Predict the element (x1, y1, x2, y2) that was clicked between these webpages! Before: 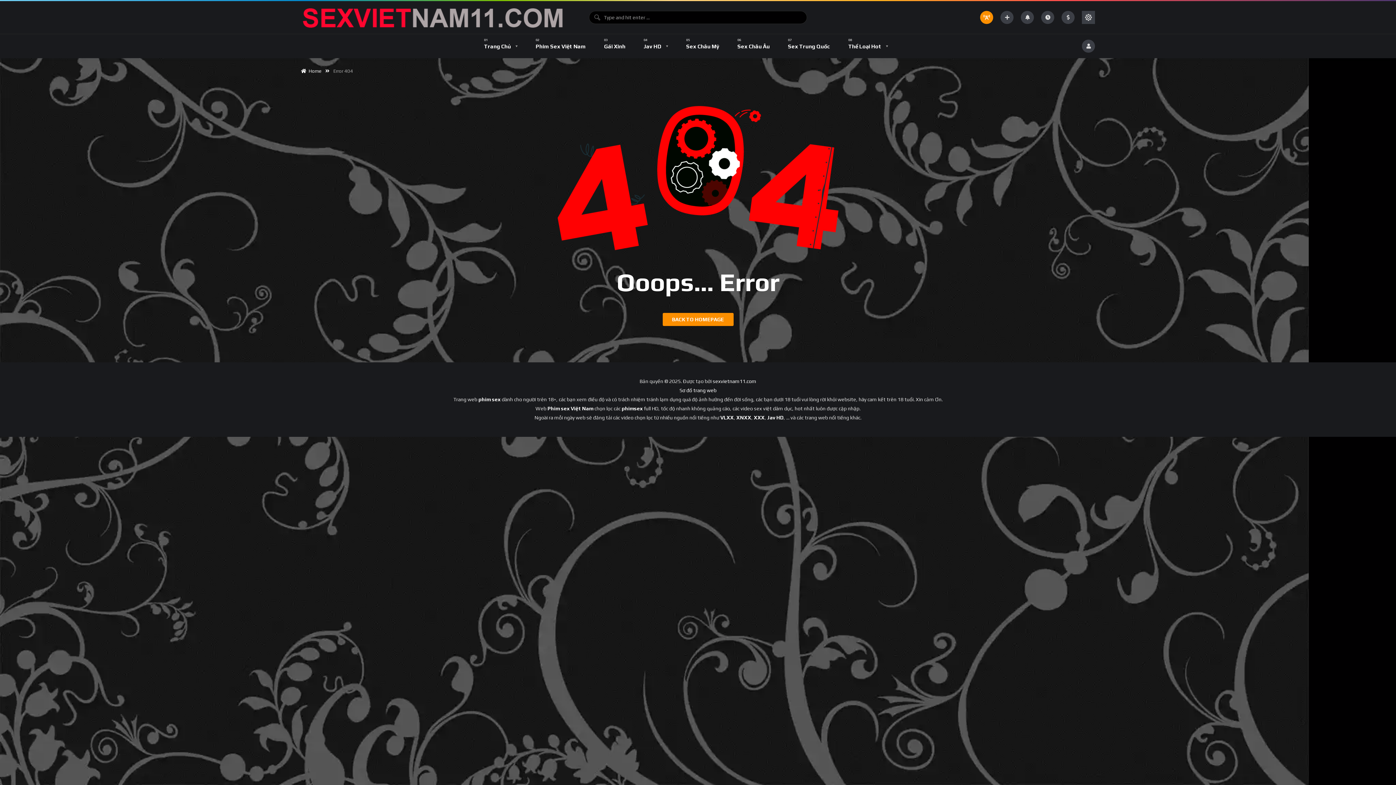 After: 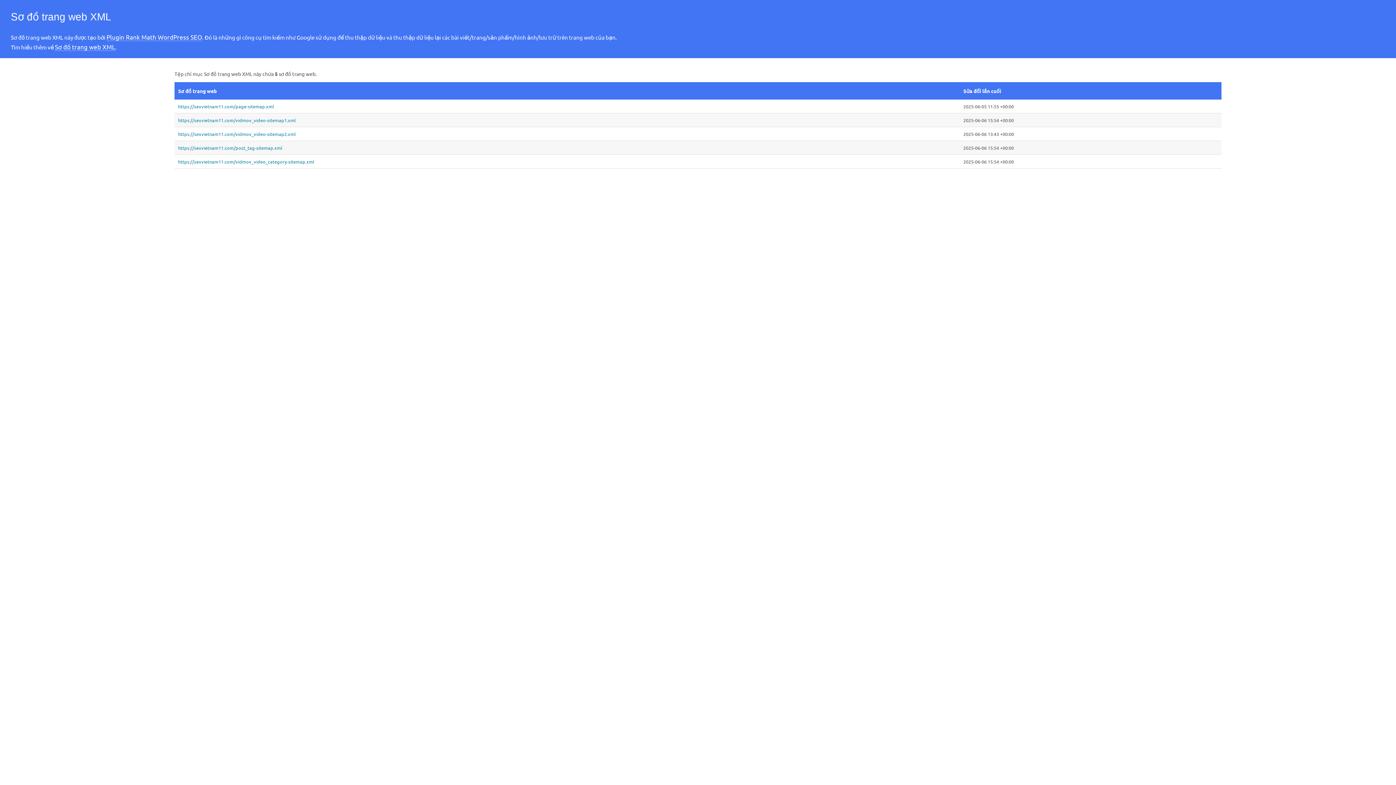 Action: label: Sơ đồ trang web bbox: (679, 387, 716, 393)